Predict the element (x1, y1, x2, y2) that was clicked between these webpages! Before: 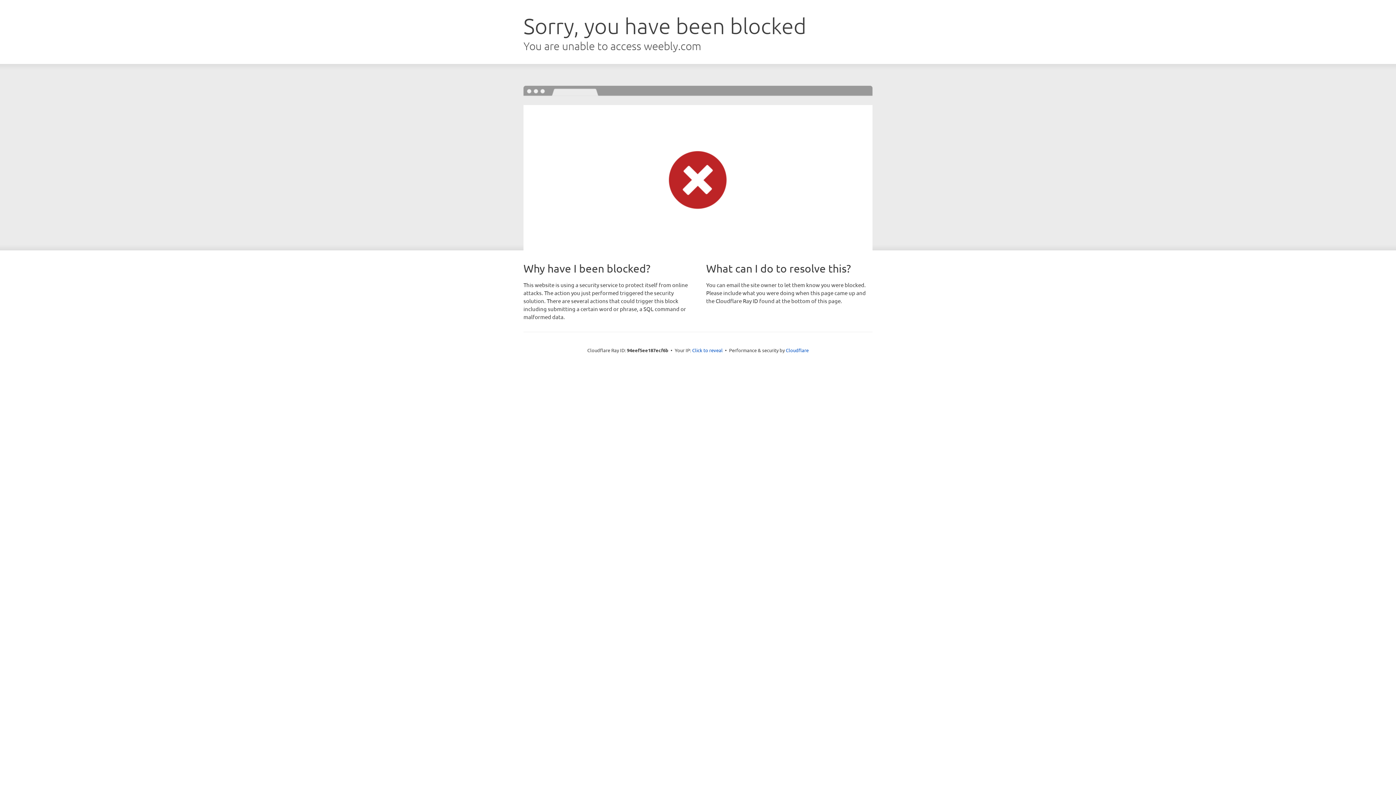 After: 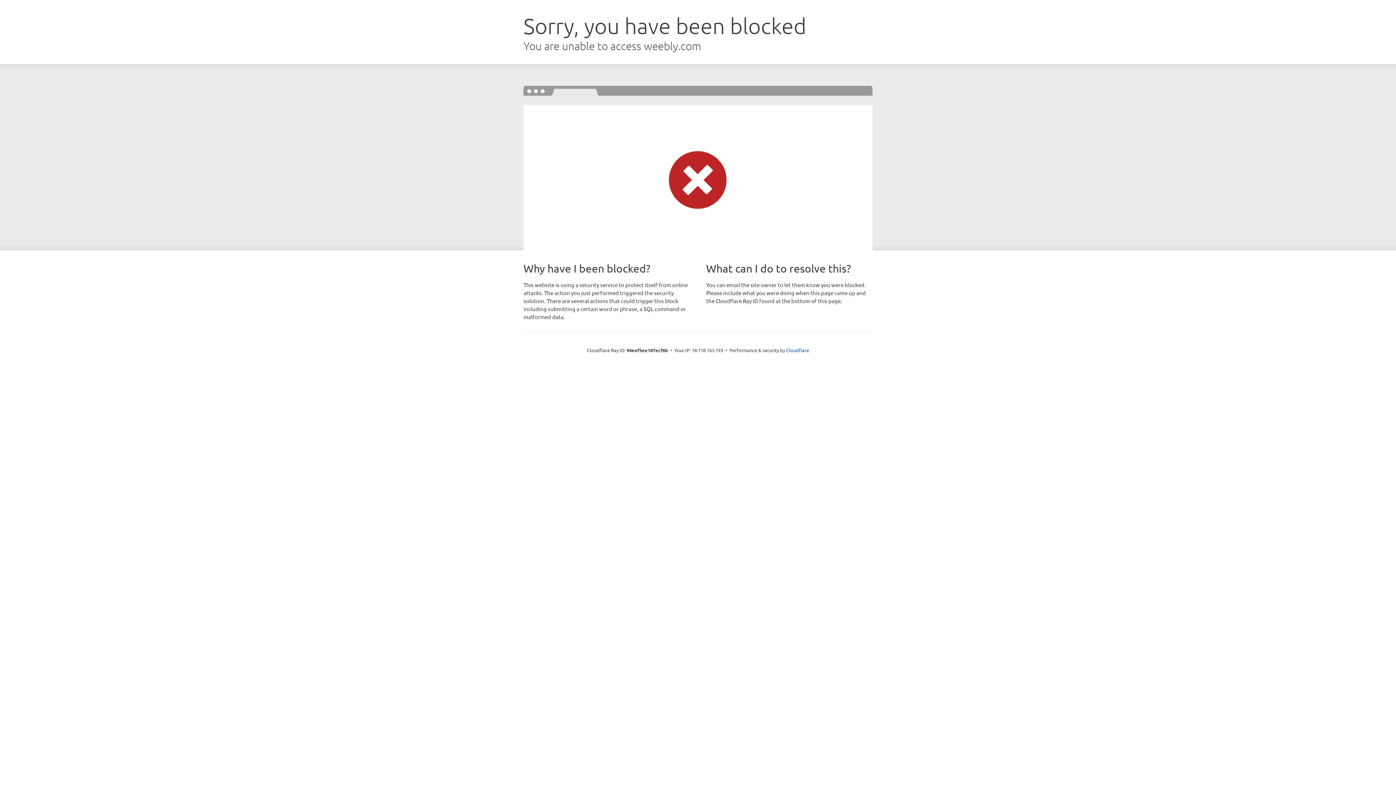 Action: label: Click to reveal bbox: (692, 346, 722, 353)